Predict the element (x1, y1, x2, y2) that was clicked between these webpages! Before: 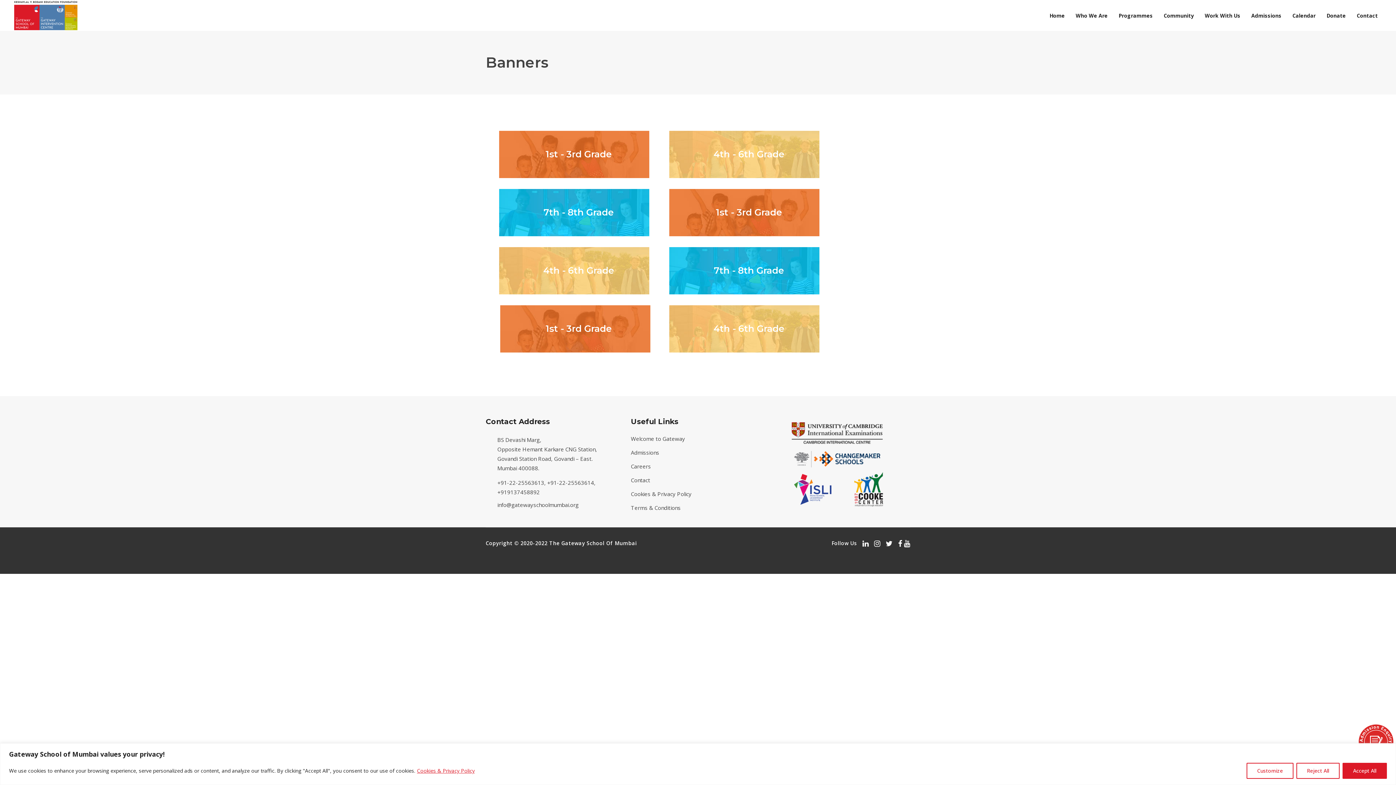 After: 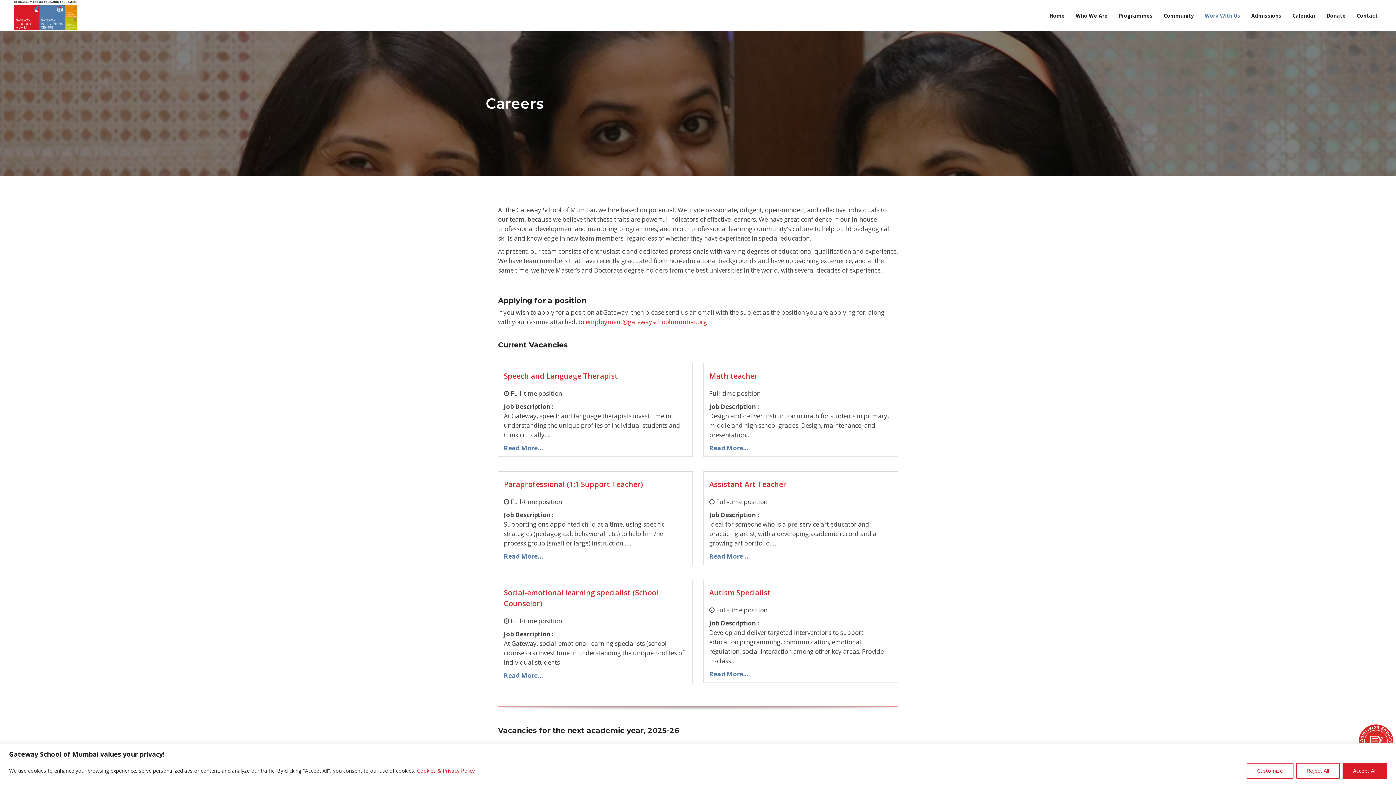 Action: label: Careers bbox: (631, 462, 651, 470)